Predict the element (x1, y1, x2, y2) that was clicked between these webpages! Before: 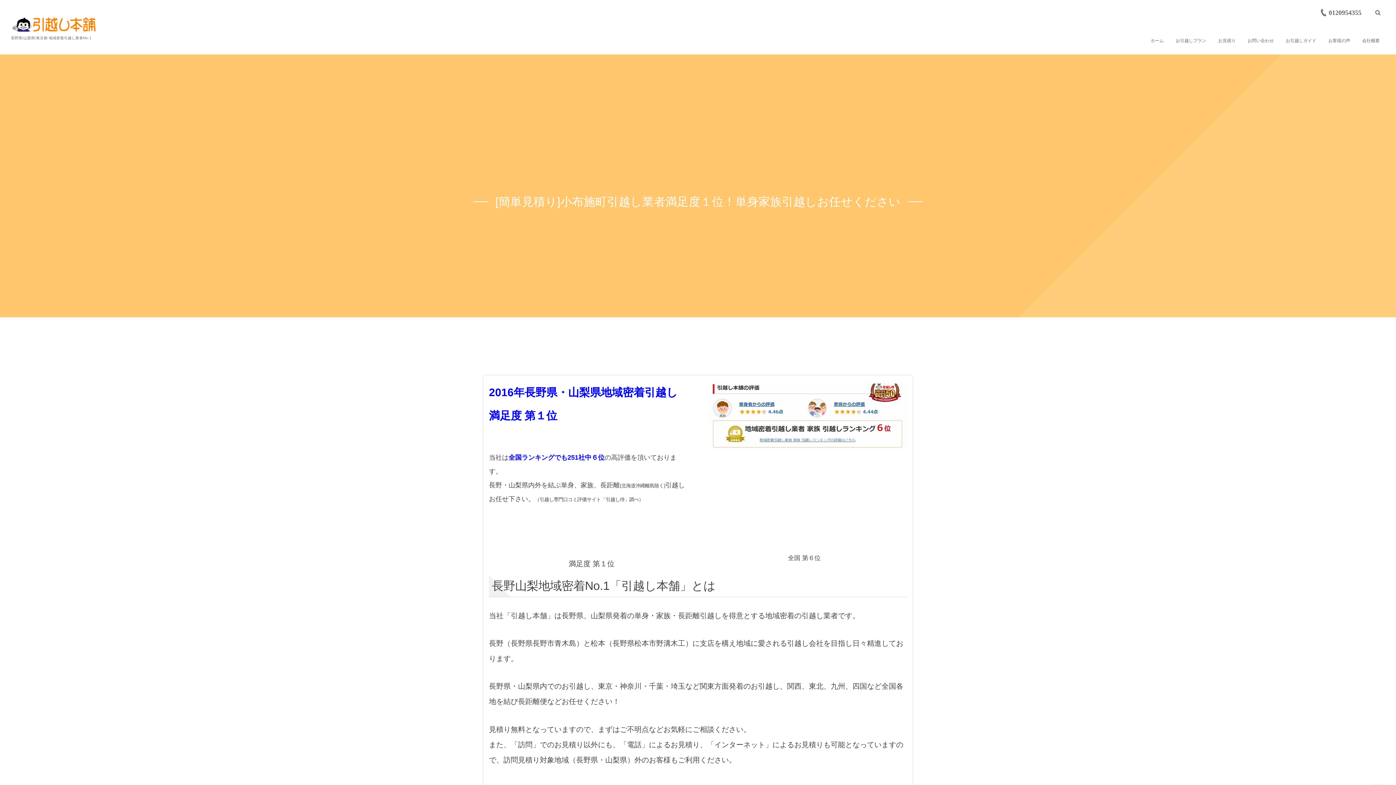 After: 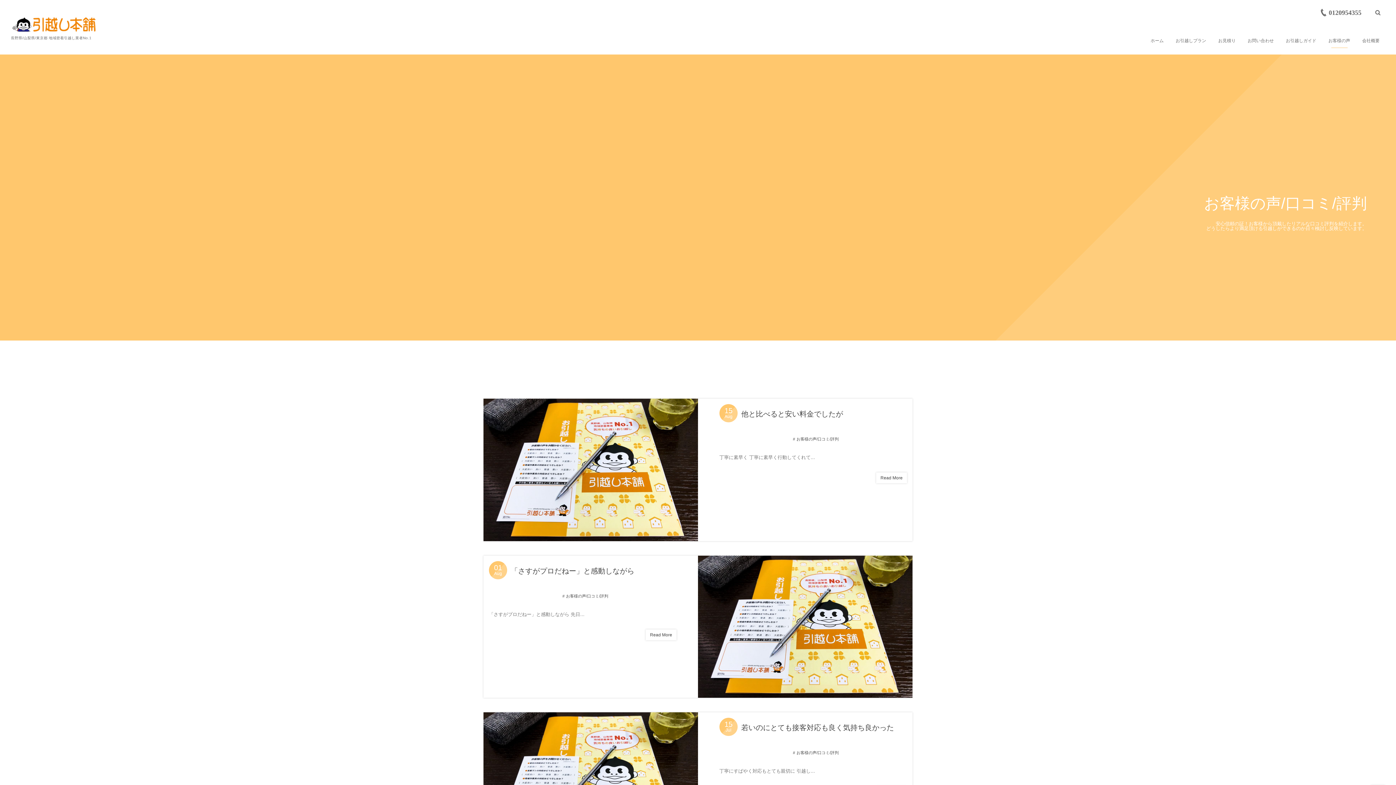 Action: bbox: (1323, 27, 1356, 54) label: お客様の声